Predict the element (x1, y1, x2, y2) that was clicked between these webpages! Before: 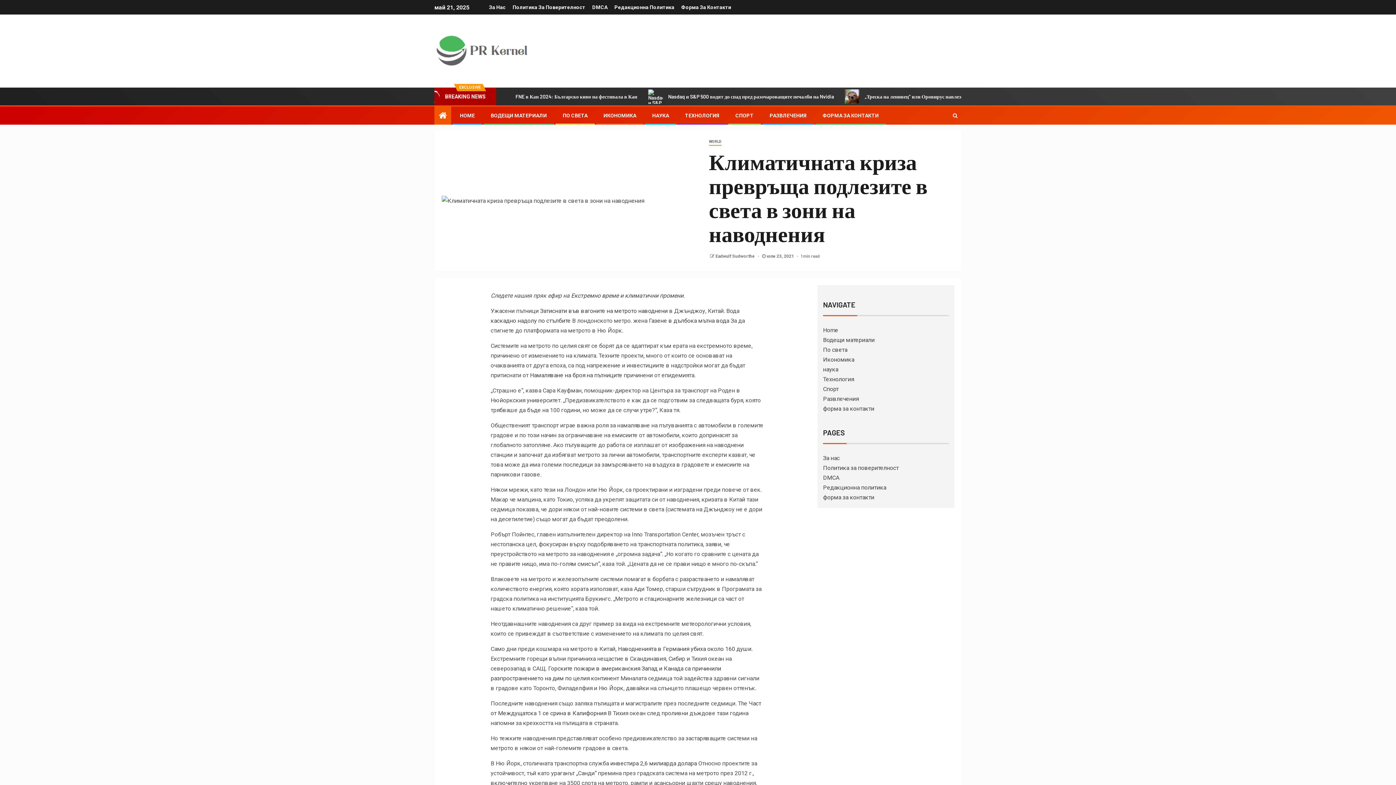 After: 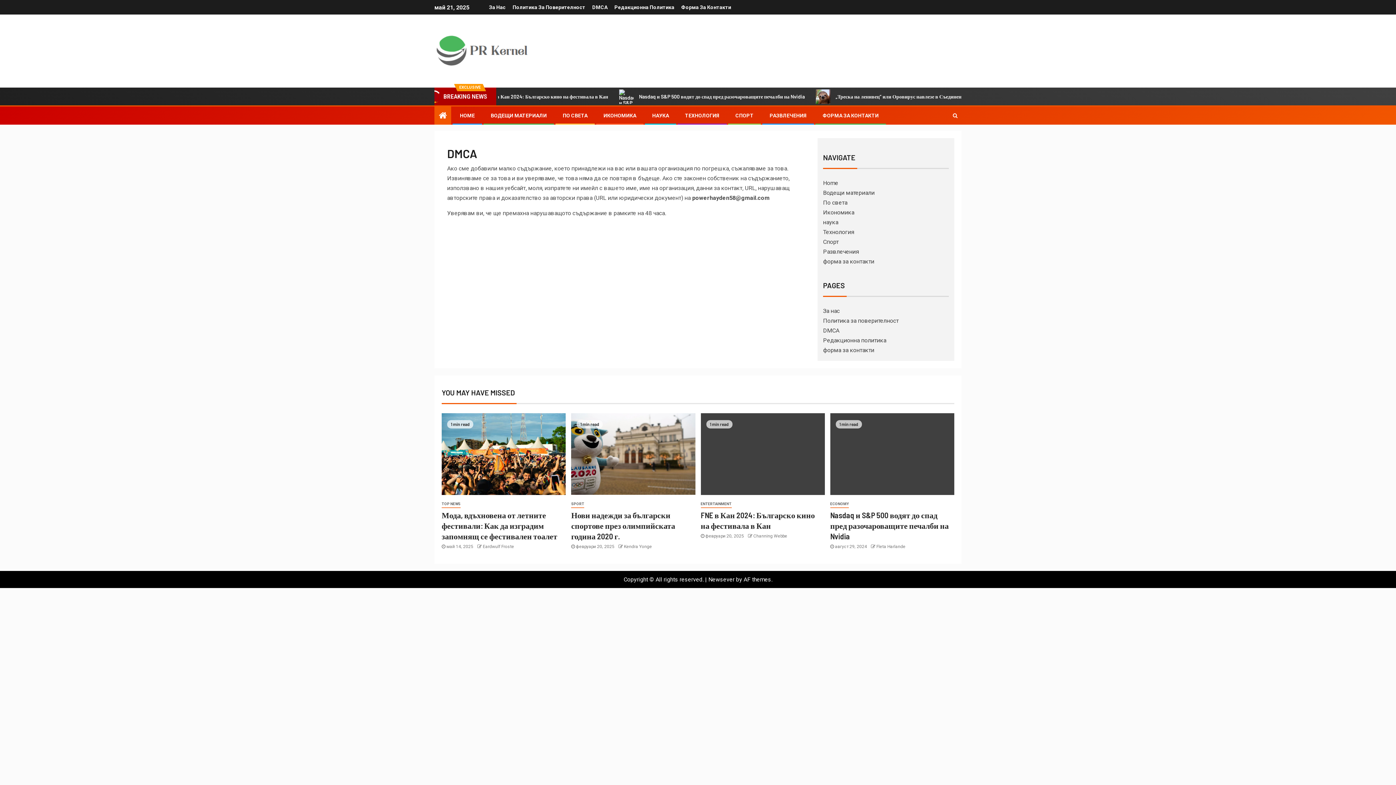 Action: bbox: (823, 474, 839, 481) label: DMCA